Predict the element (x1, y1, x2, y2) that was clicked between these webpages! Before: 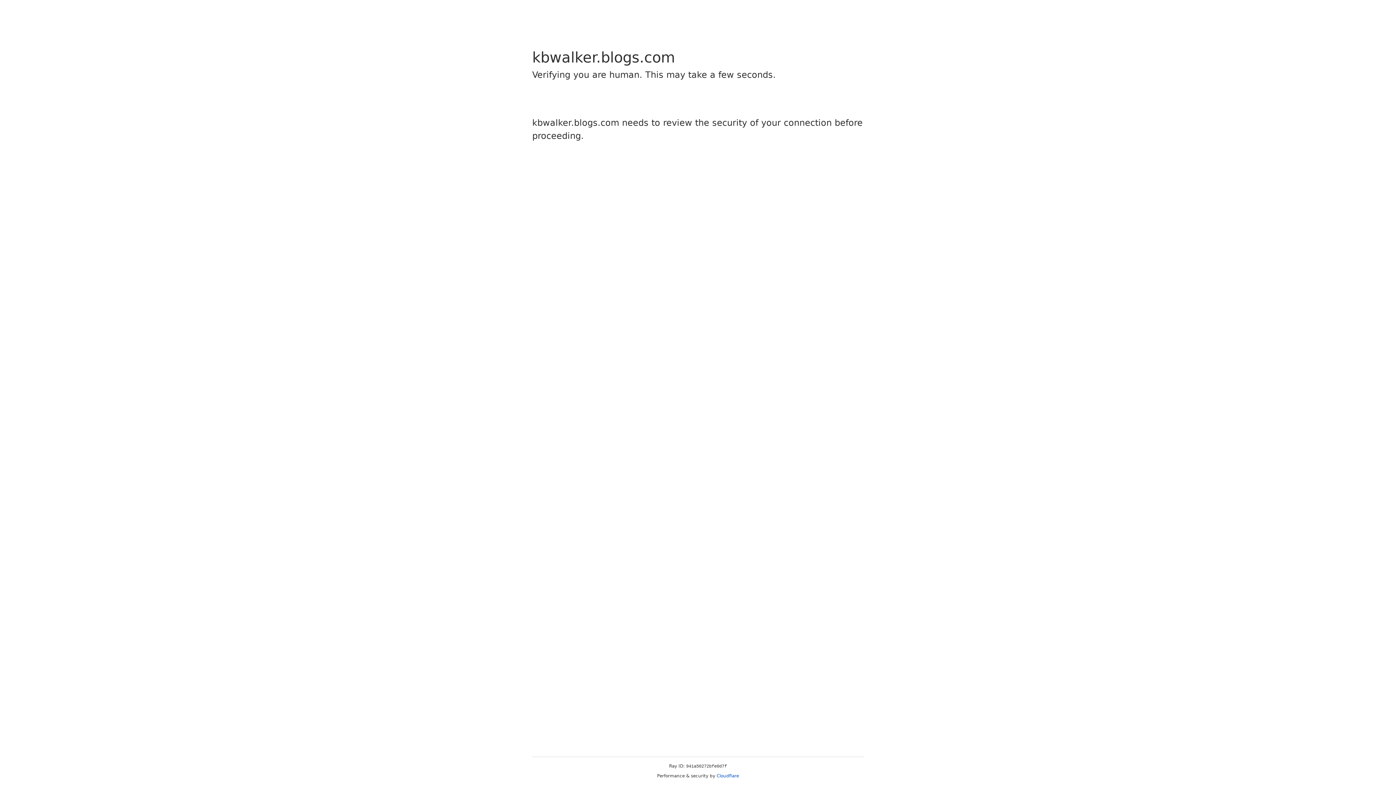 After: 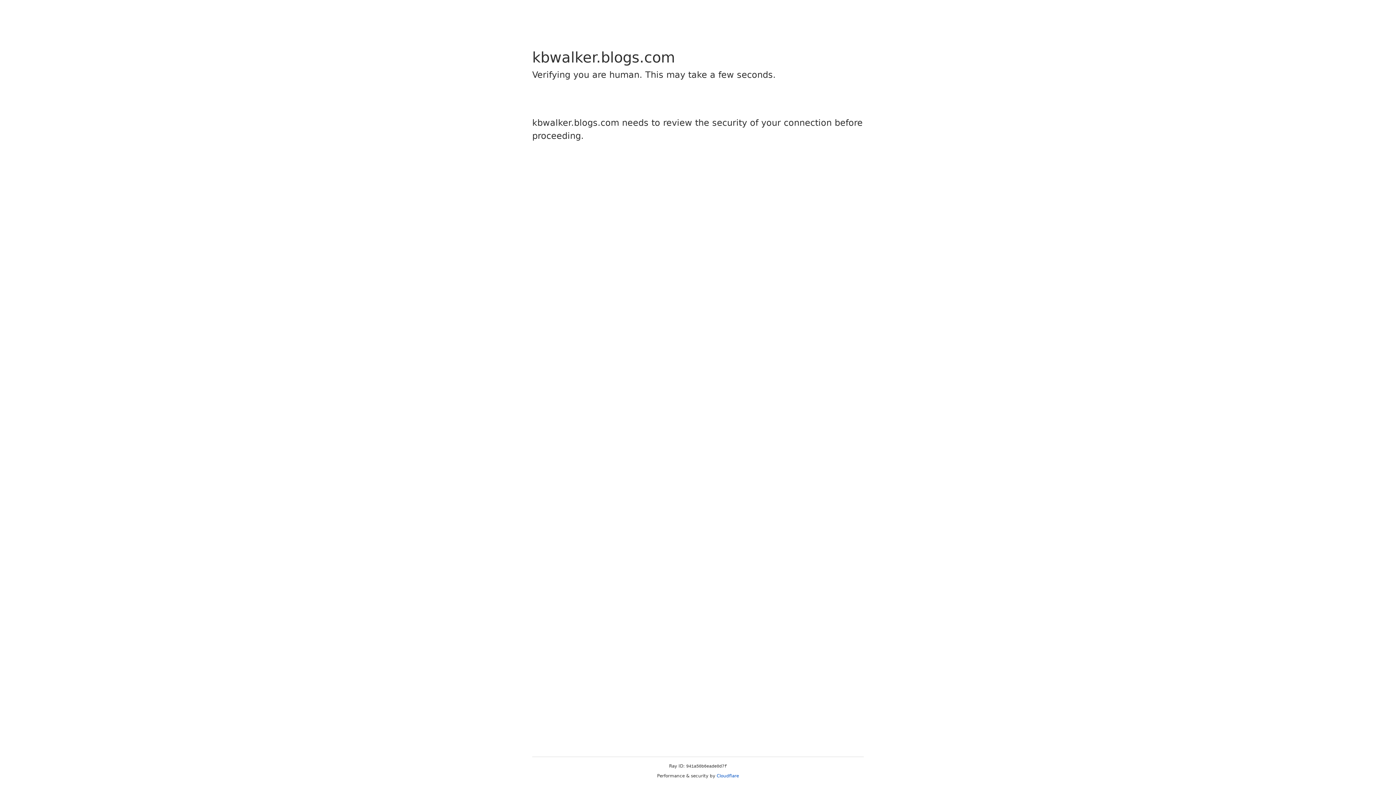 Action: bbox: (716, 773, 739, 778) label: Cloudflare